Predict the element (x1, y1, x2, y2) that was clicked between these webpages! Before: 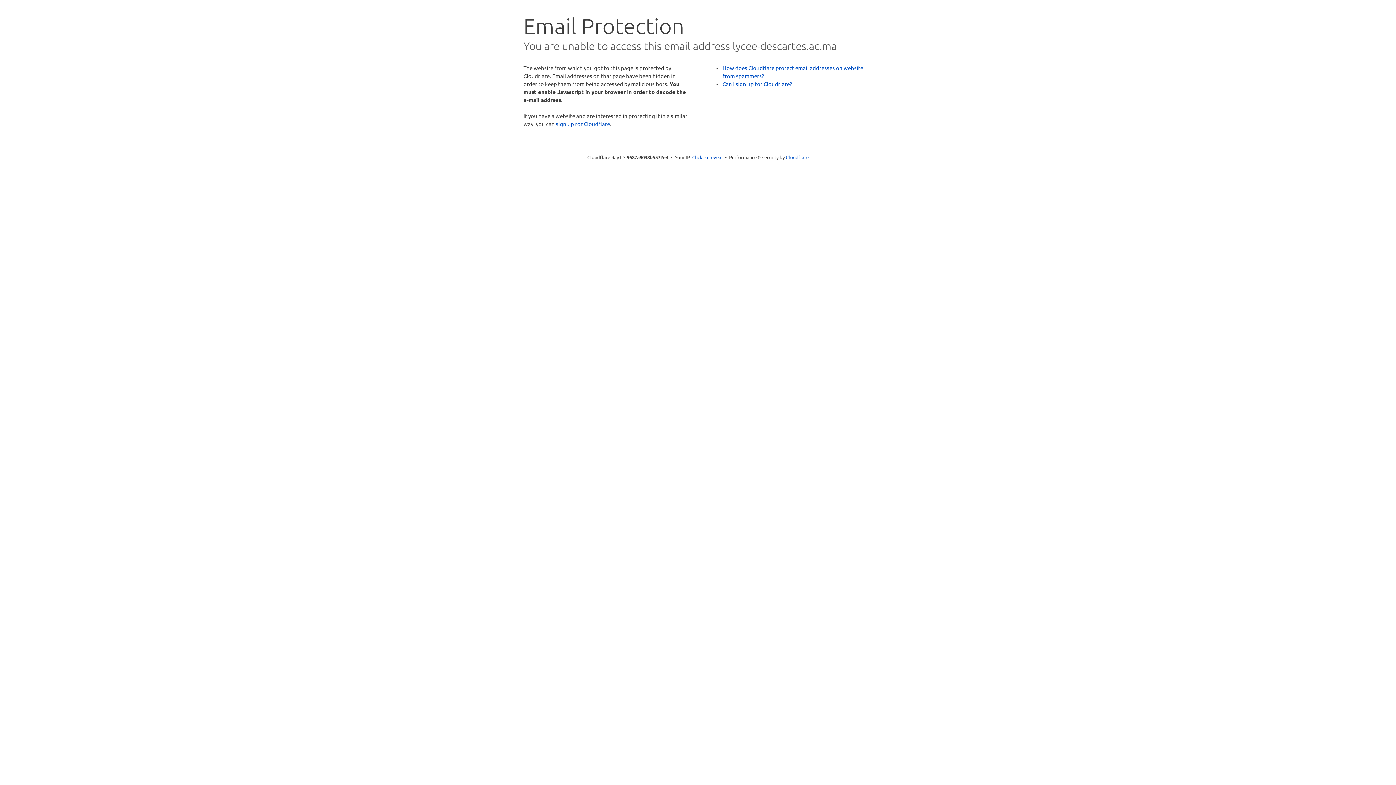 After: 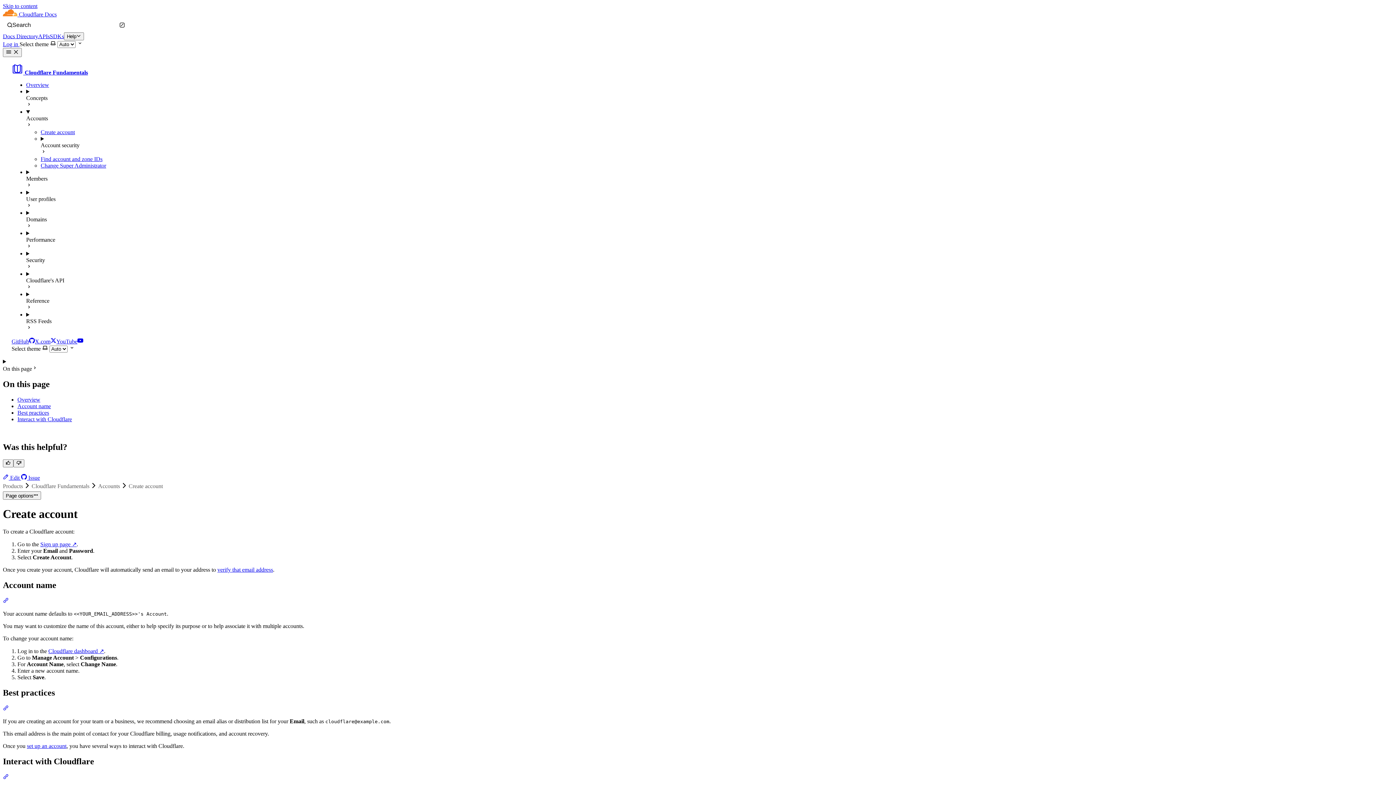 Action: bbox: (722, 80, 792, 87) label: Can I sign up for Cloudflare?